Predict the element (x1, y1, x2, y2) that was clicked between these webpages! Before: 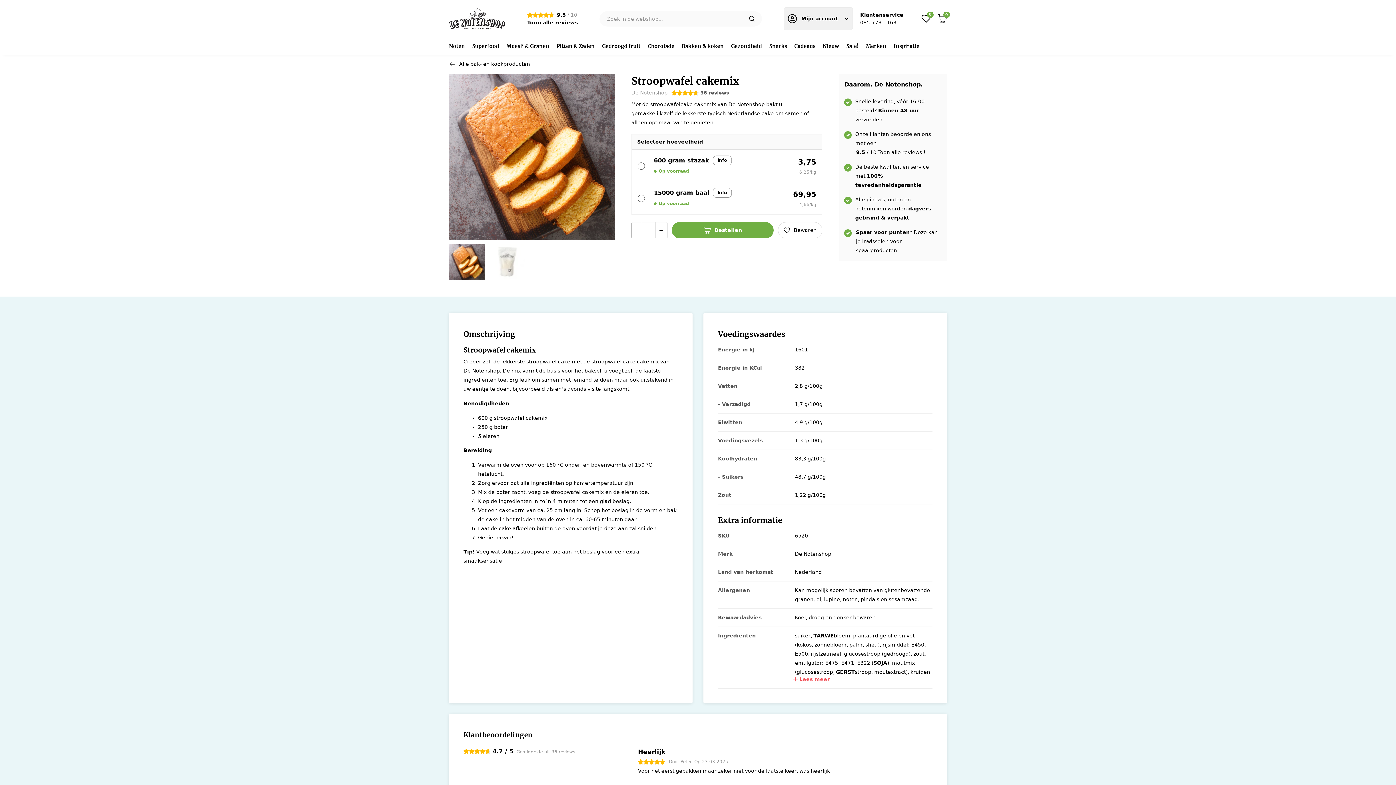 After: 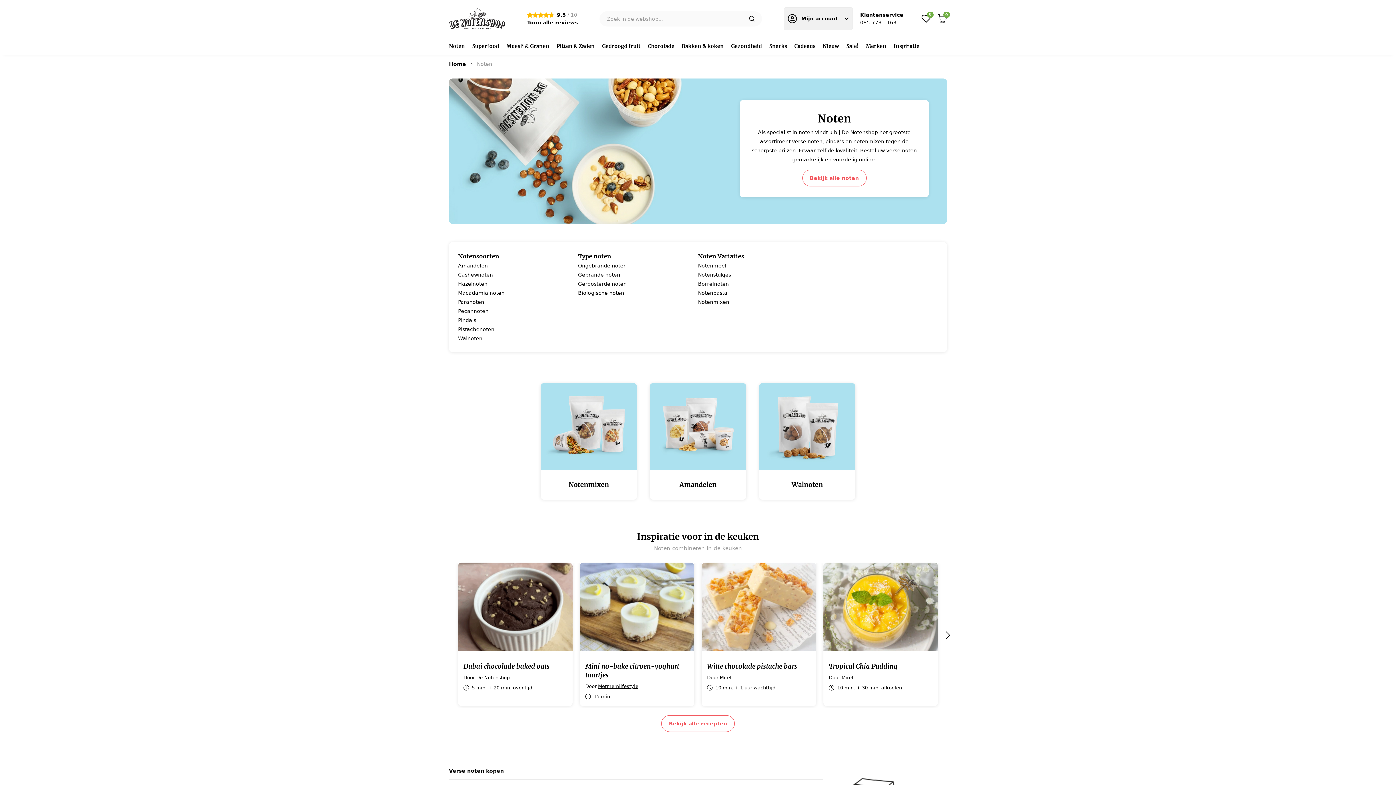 Action: bbox: (449, 37, 468, 55) label: Noten